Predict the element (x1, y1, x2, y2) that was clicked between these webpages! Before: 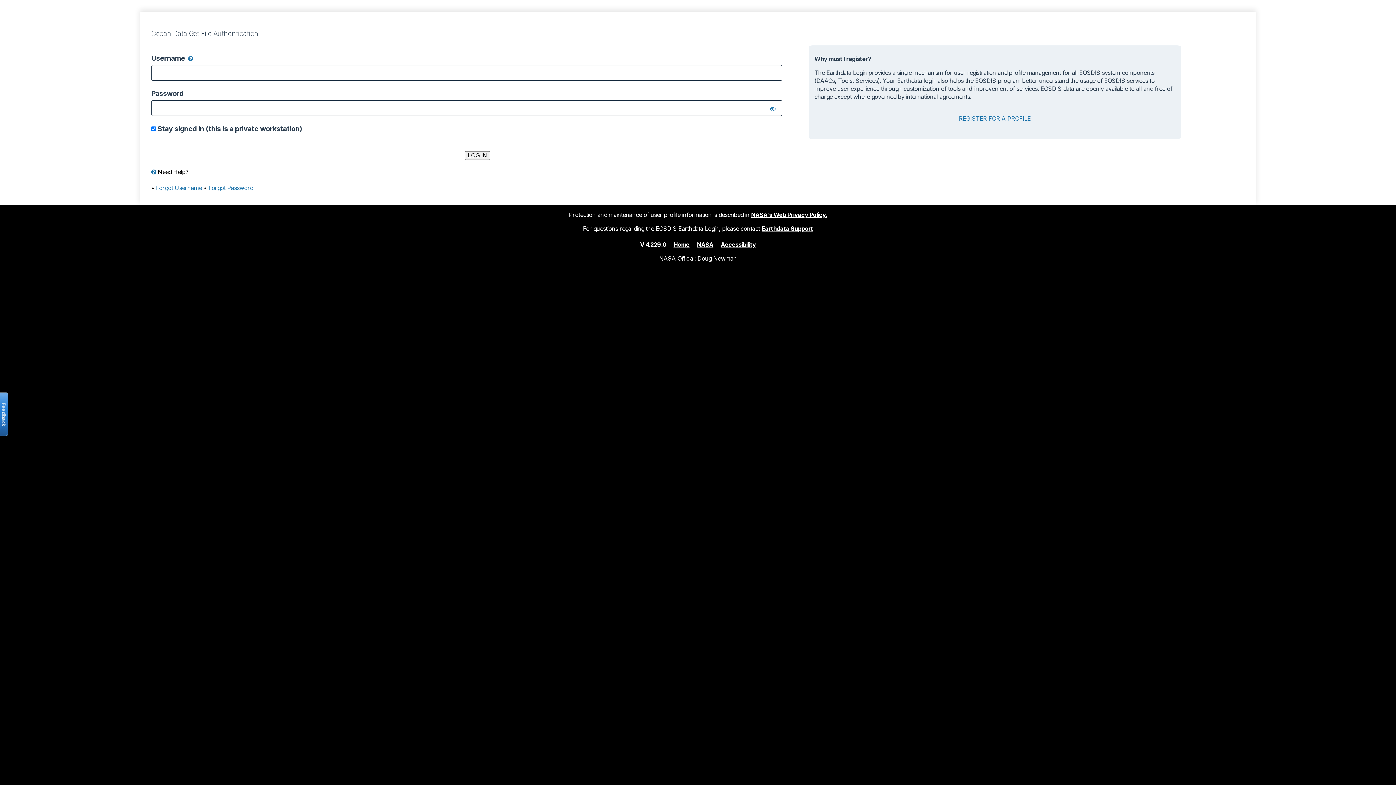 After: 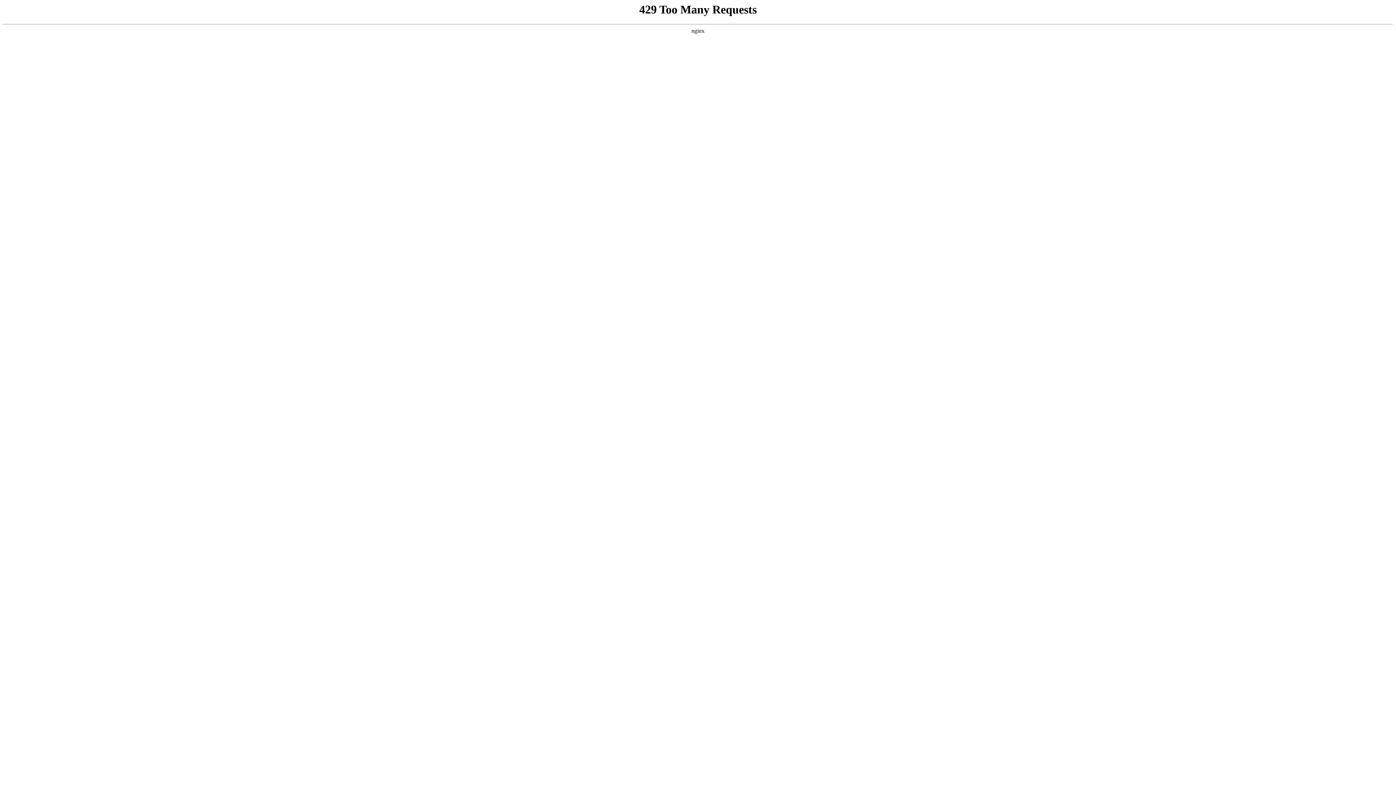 Action: bbox: (721, 240, 756, 248) label: Accessibility